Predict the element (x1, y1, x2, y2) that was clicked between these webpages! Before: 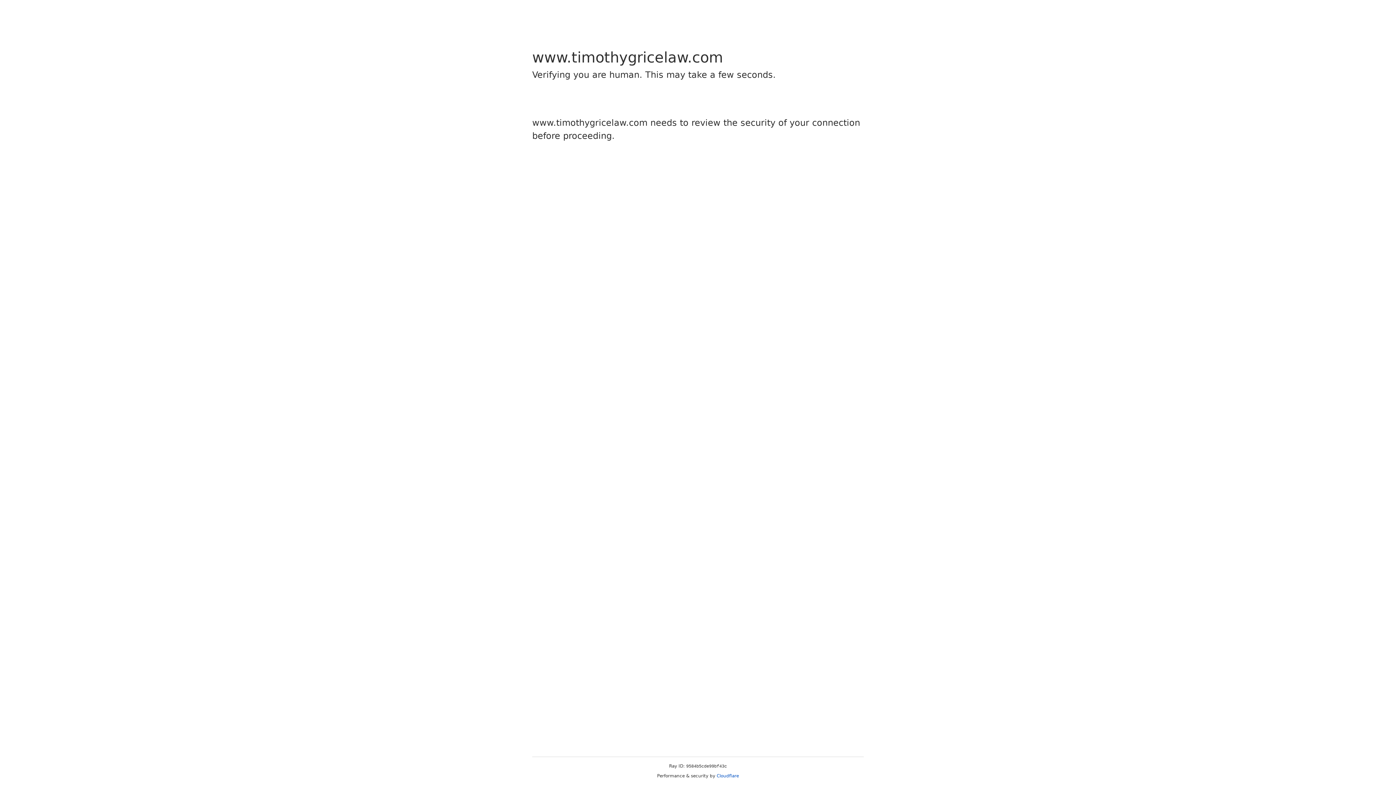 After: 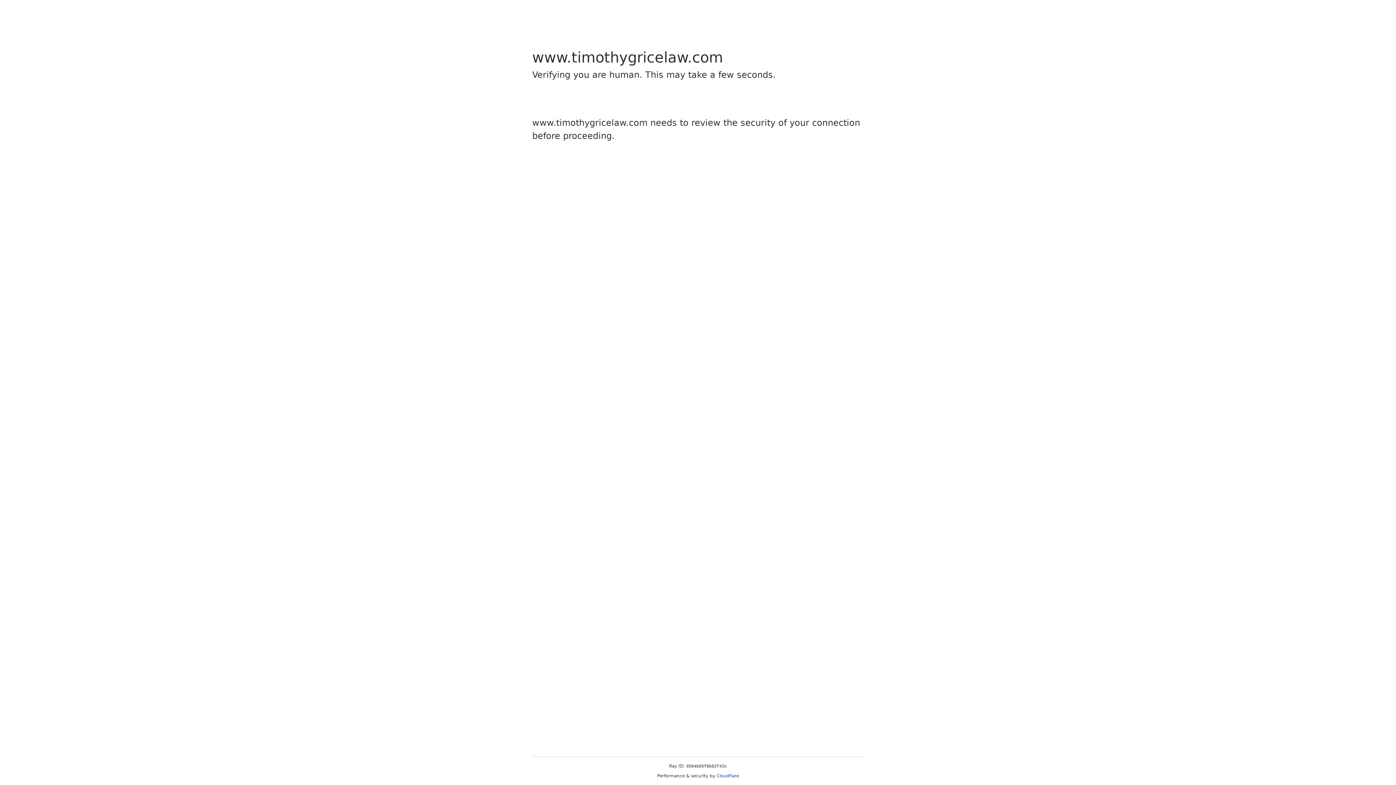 Action: label: Cloudflare bbox: (716, 773, 739, 778)